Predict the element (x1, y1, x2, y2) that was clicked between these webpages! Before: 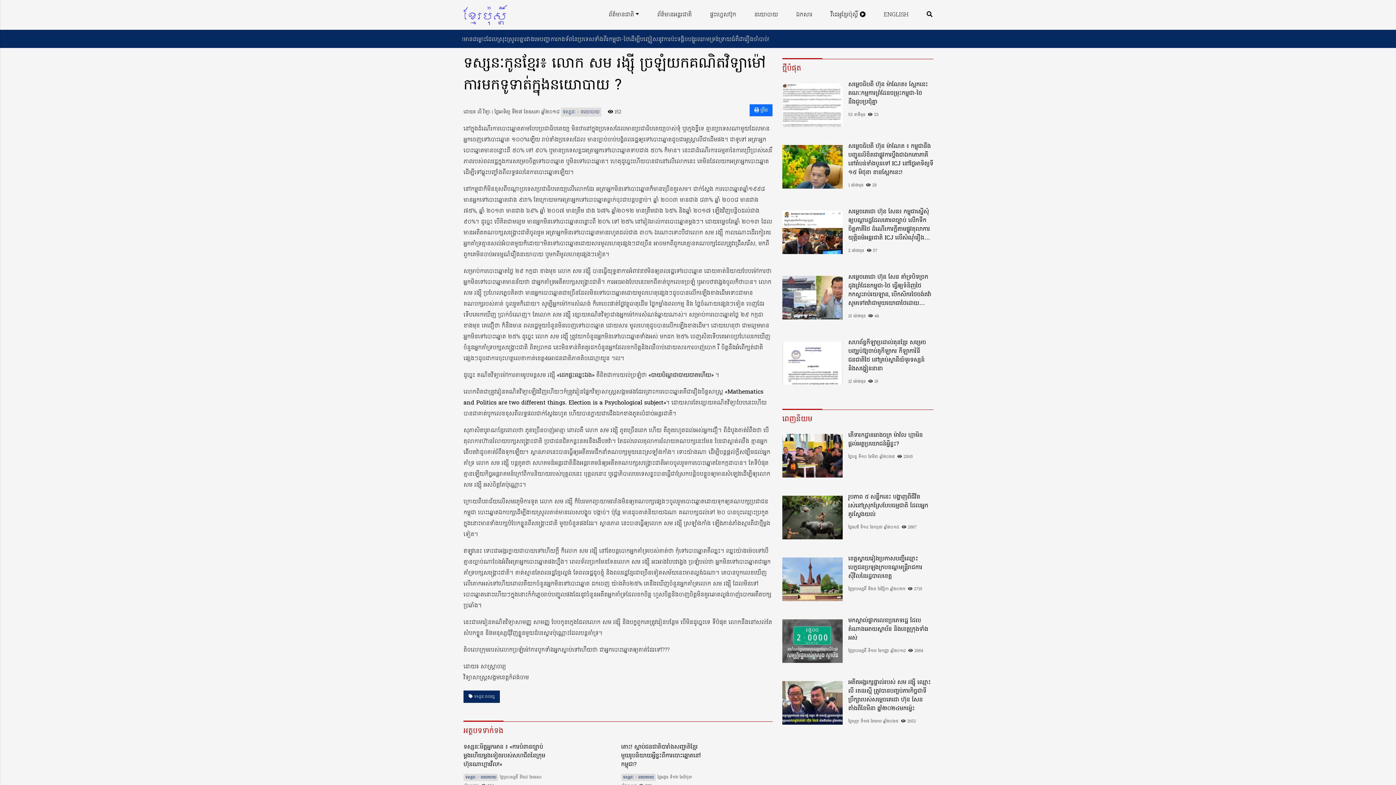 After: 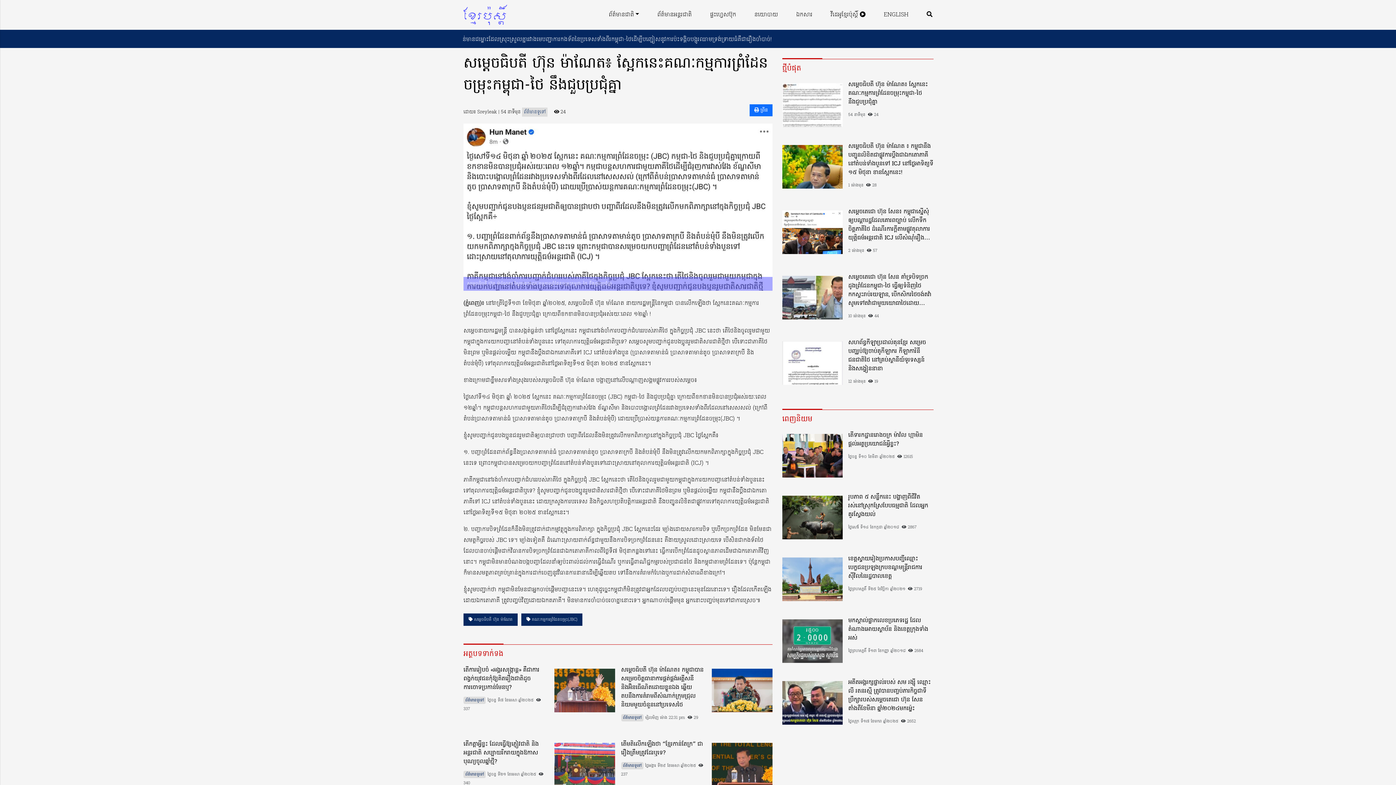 Action: bbox: (782, 83, 843, 126)